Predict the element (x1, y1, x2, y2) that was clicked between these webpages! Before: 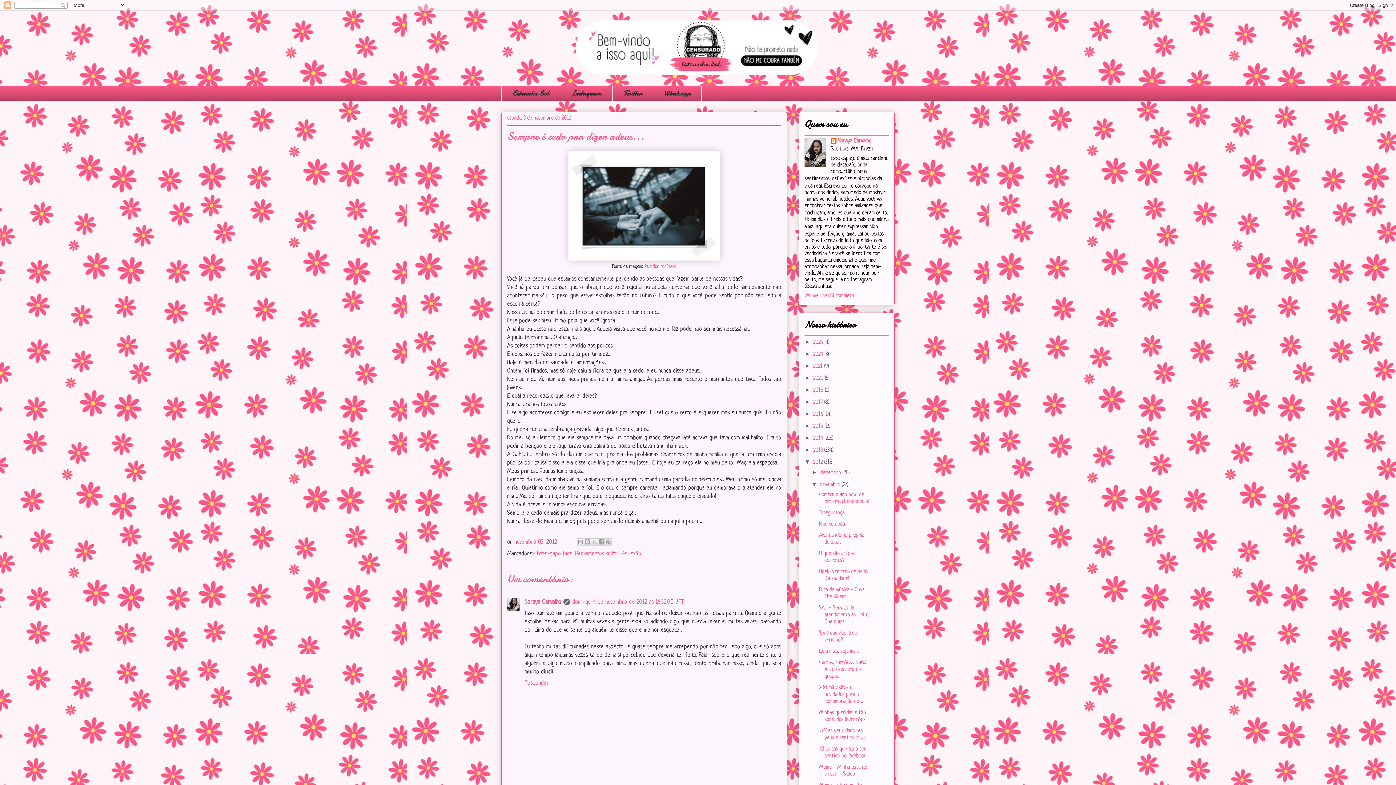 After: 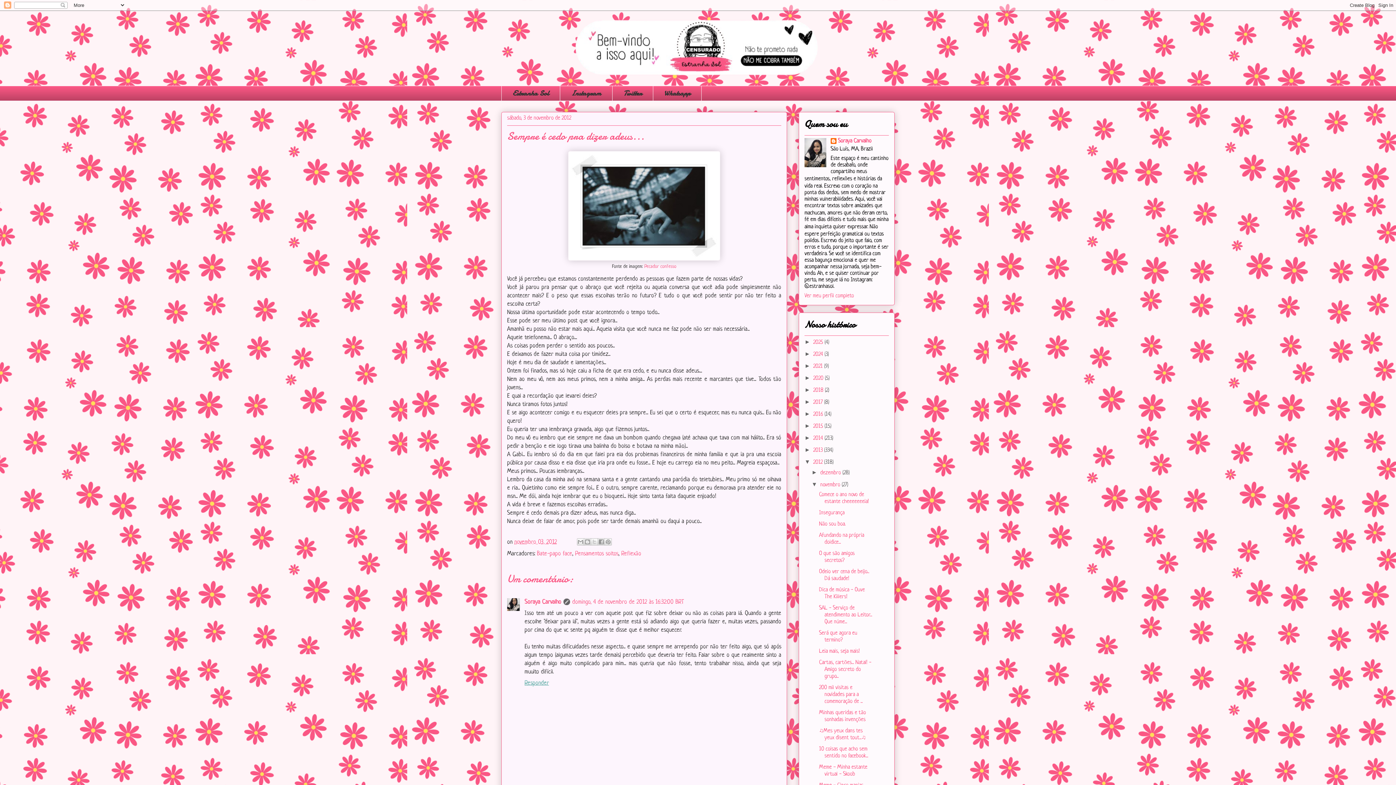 Action: label: Responder bbox: (524, 678, 550, 686)